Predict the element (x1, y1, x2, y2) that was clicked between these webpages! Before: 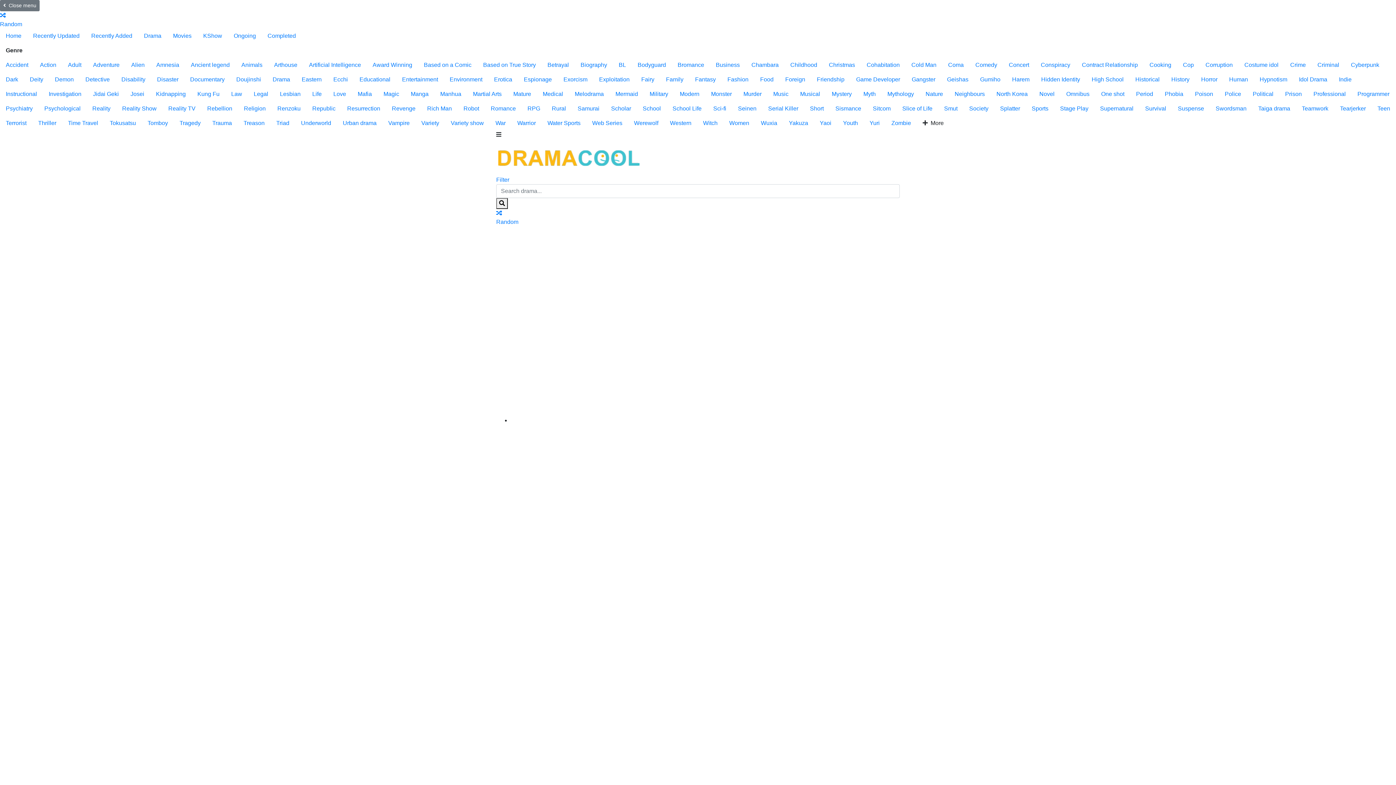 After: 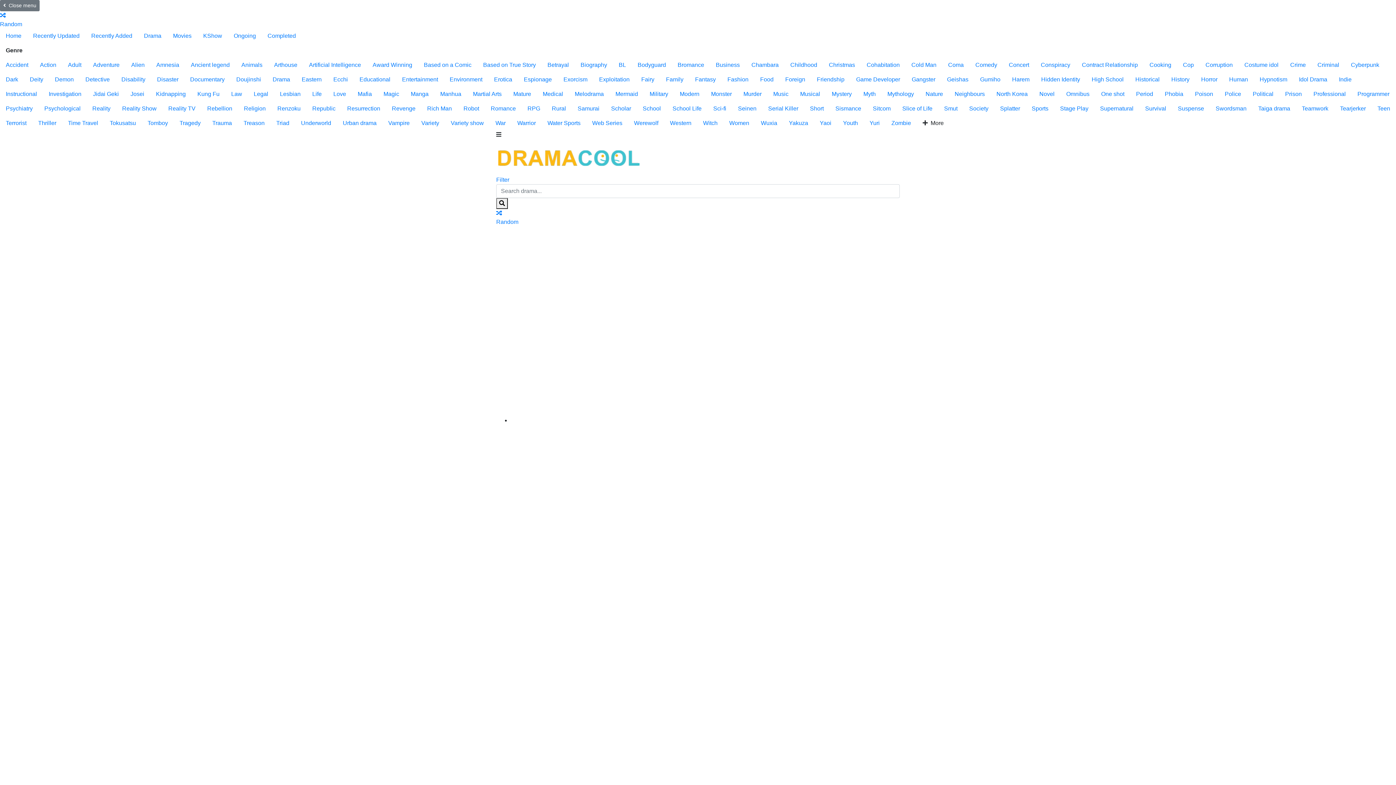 Action: bbox: (396, 72, 444, 86) label: Entertainment